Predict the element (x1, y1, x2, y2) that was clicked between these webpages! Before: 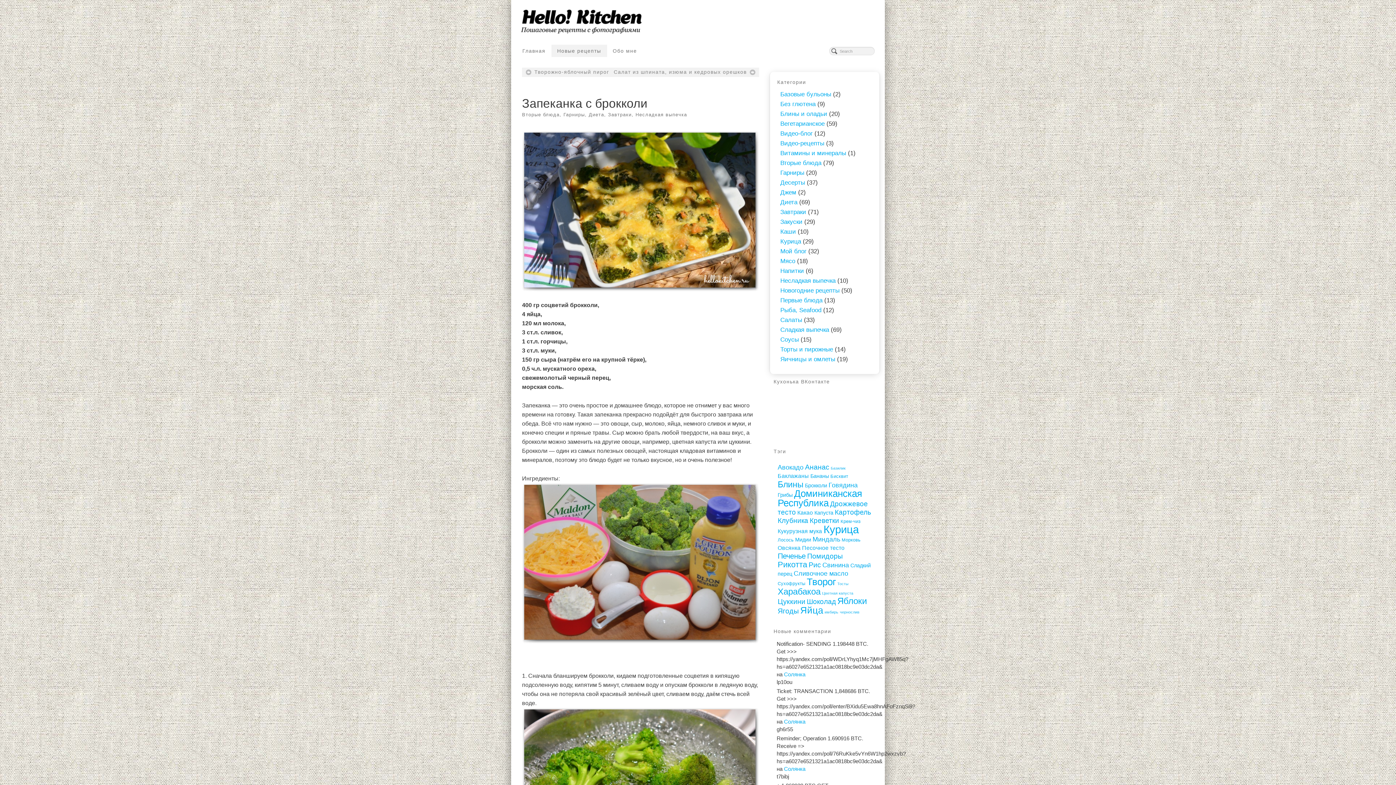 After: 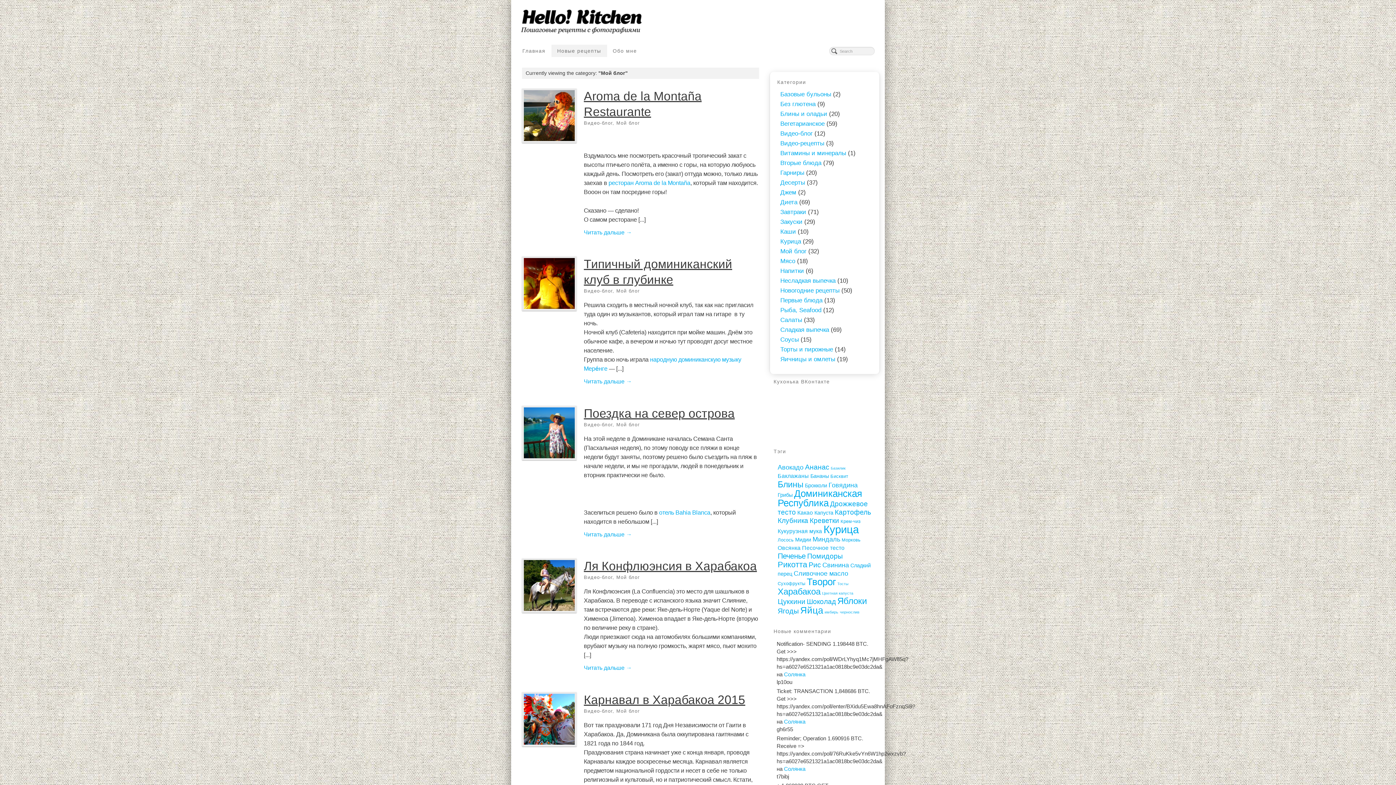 Action: label: Мой блог bbox: (780, 247, 806, 254)